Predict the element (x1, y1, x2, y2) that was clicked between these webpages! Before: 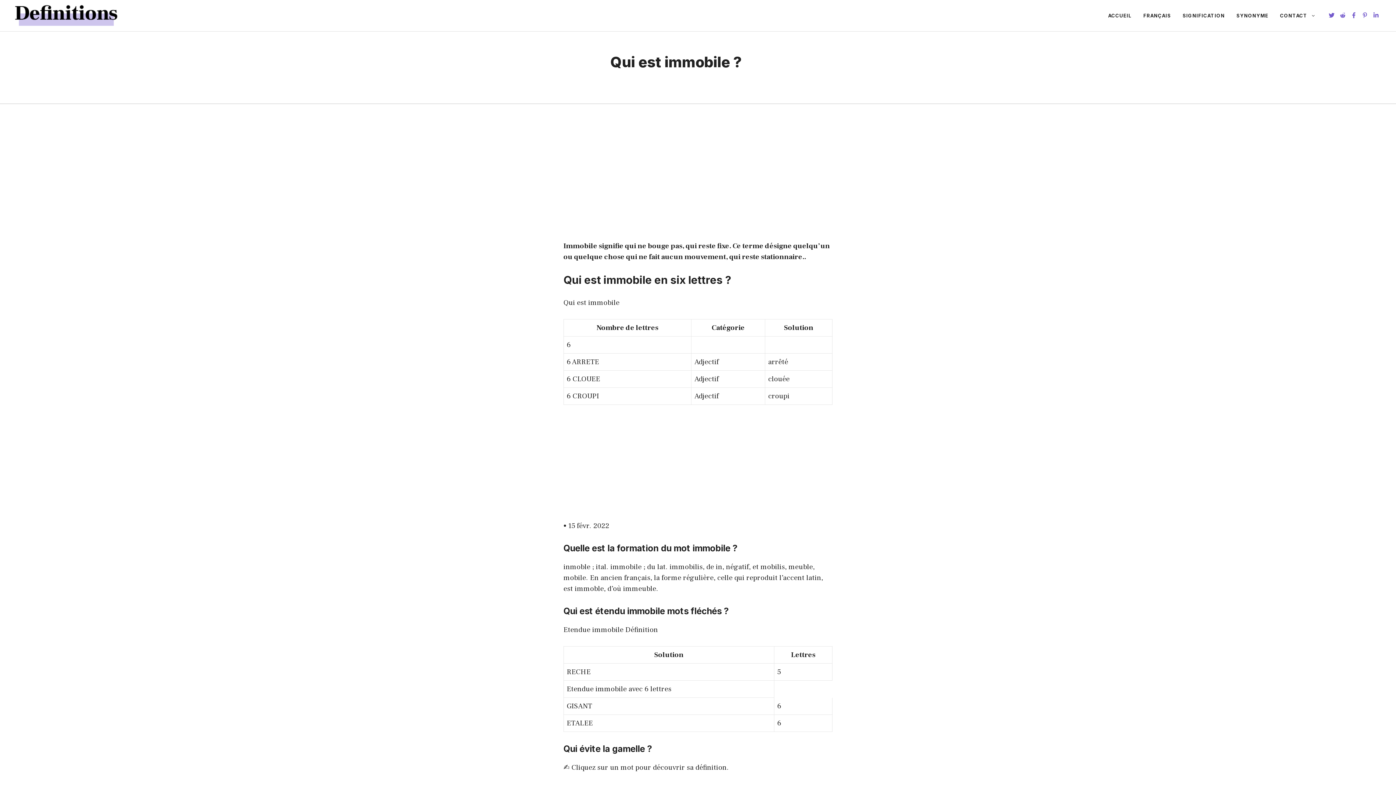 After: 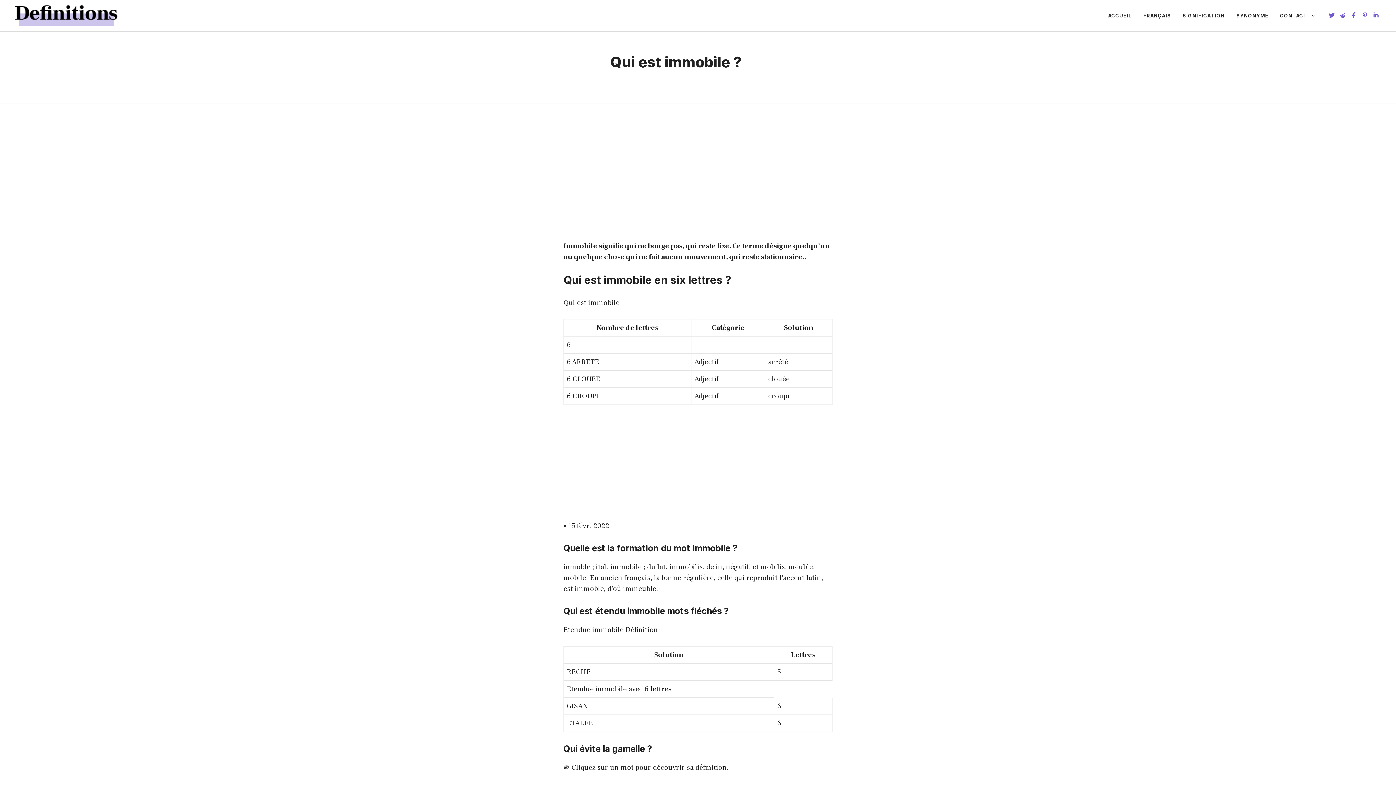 Action: bbox: (1362, 12, 1368, 18)